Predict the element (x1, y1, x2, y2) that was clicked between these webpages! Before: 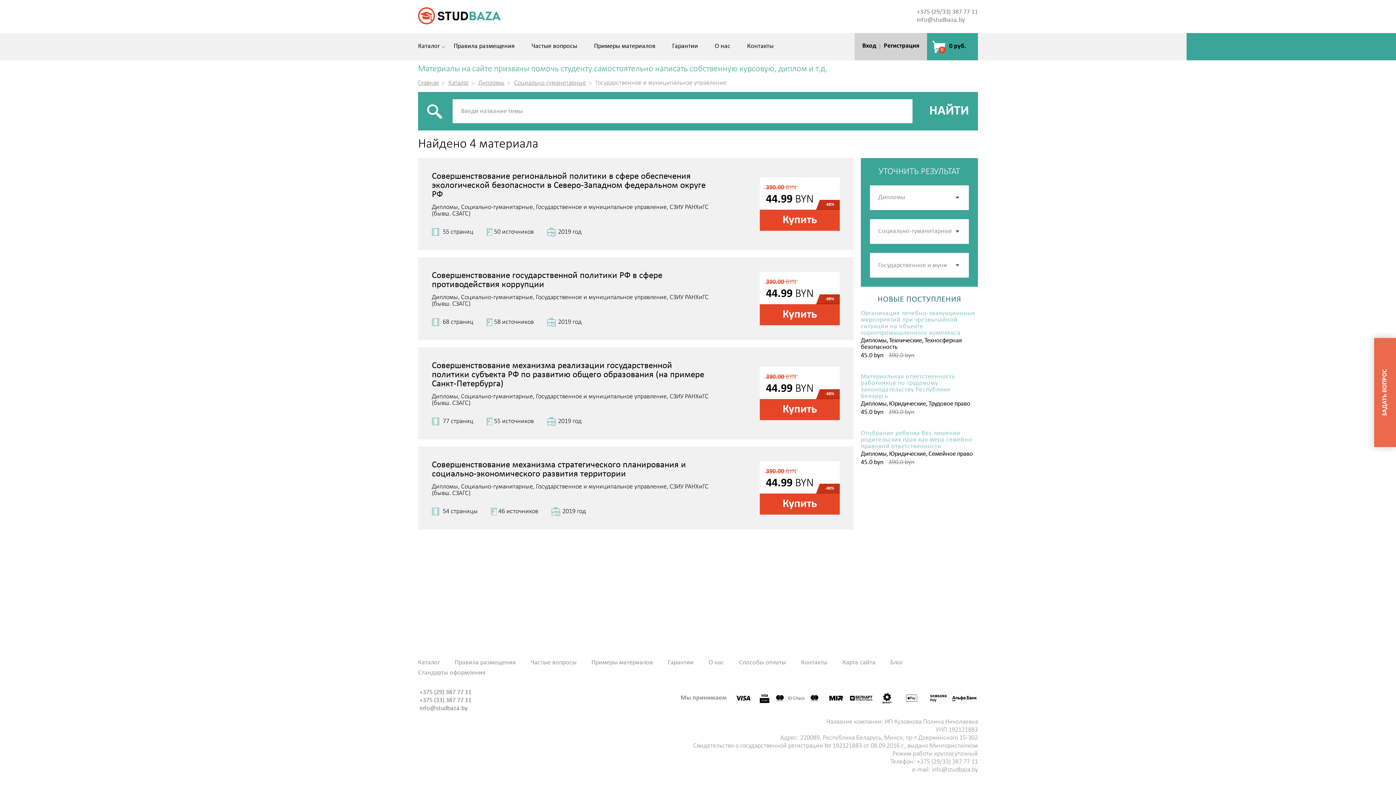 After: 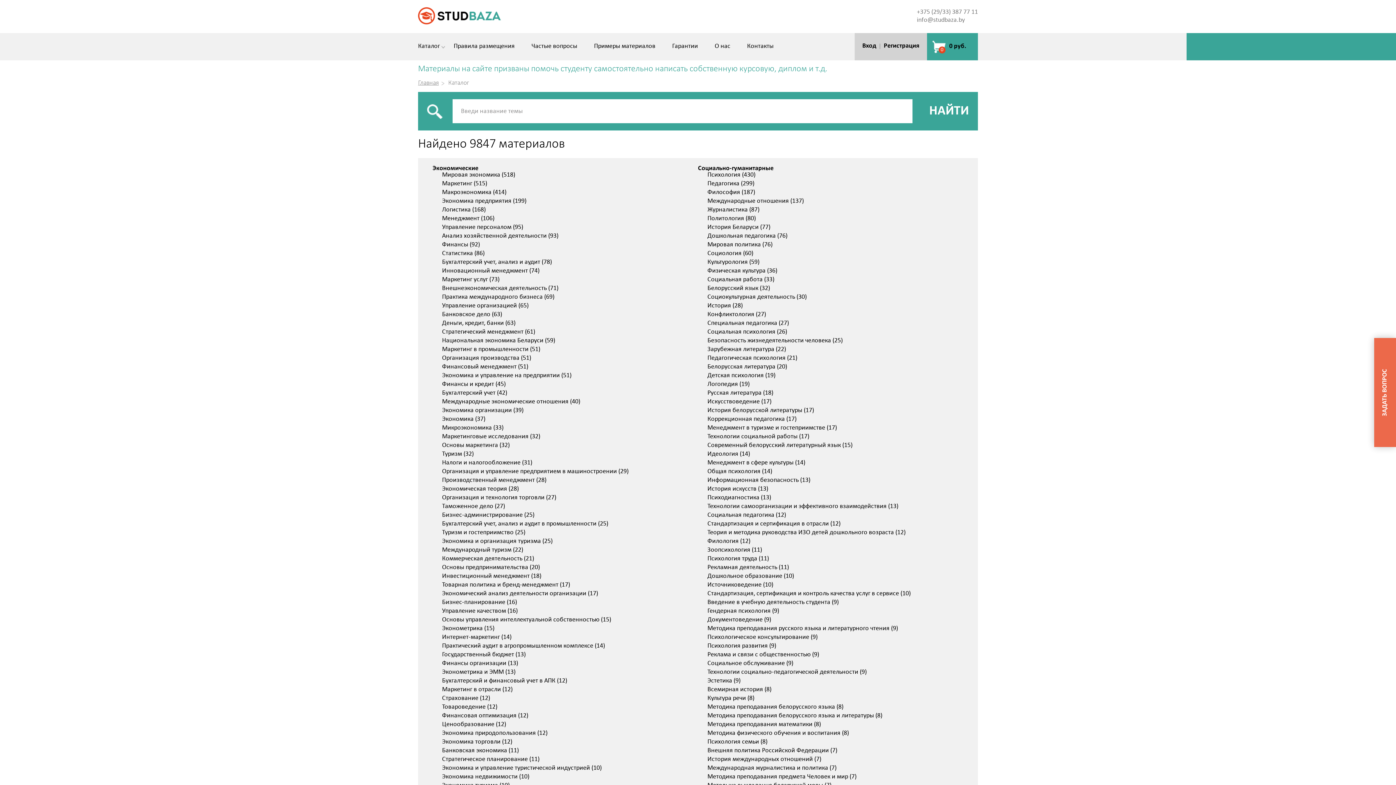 Action: label: Каталог bbox: (418, 660, 440, 666)